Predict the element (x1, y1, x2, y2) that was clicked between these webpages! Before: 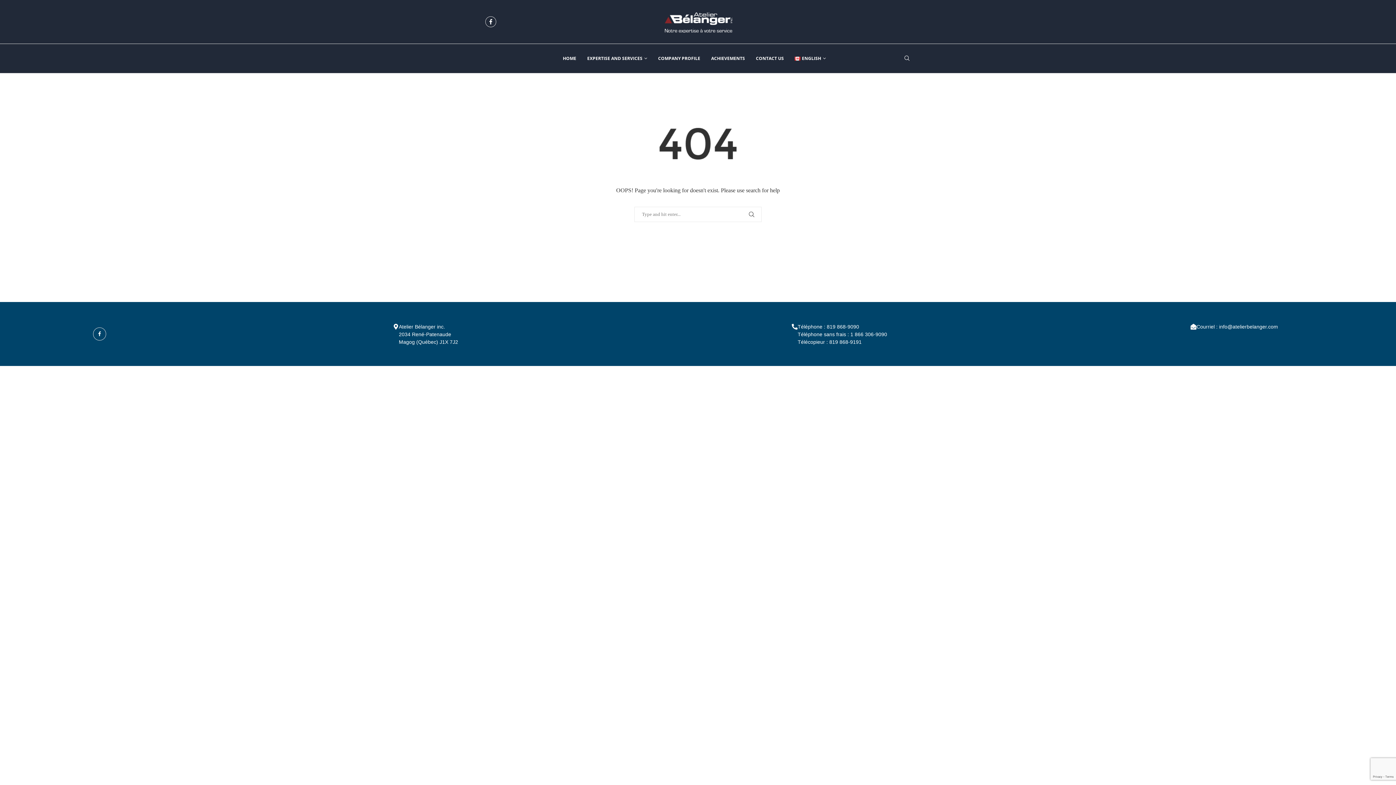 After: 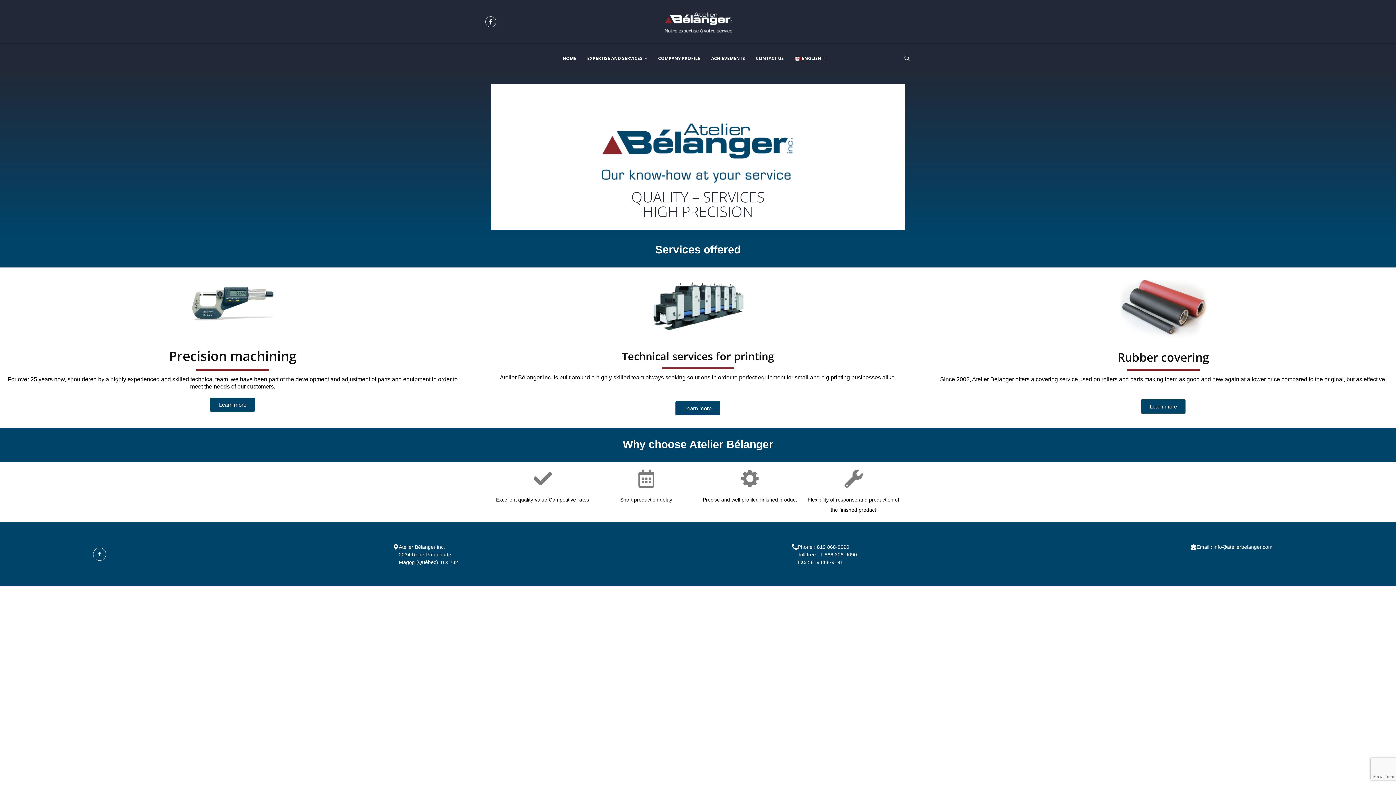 Action: label: HOME bbox: (562, 47, 576, 69)